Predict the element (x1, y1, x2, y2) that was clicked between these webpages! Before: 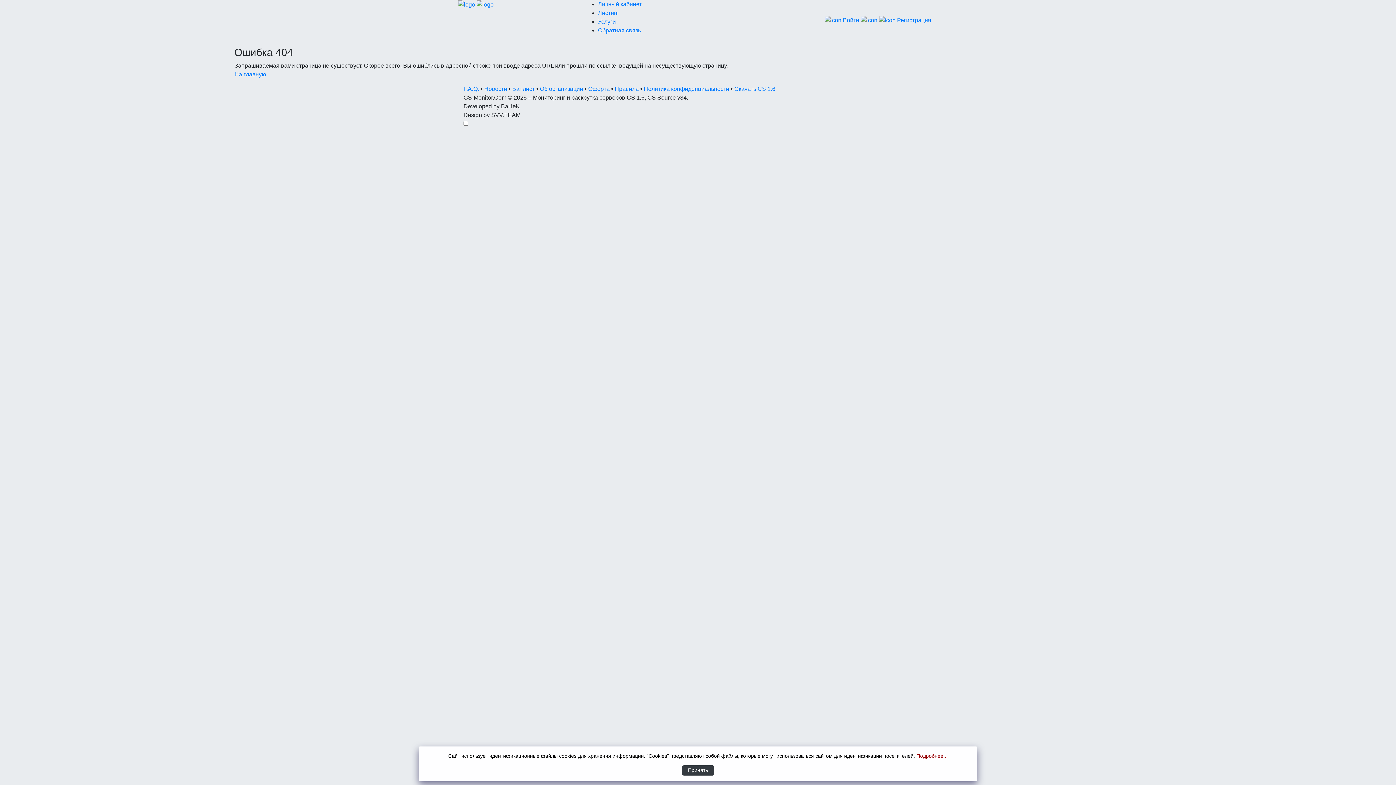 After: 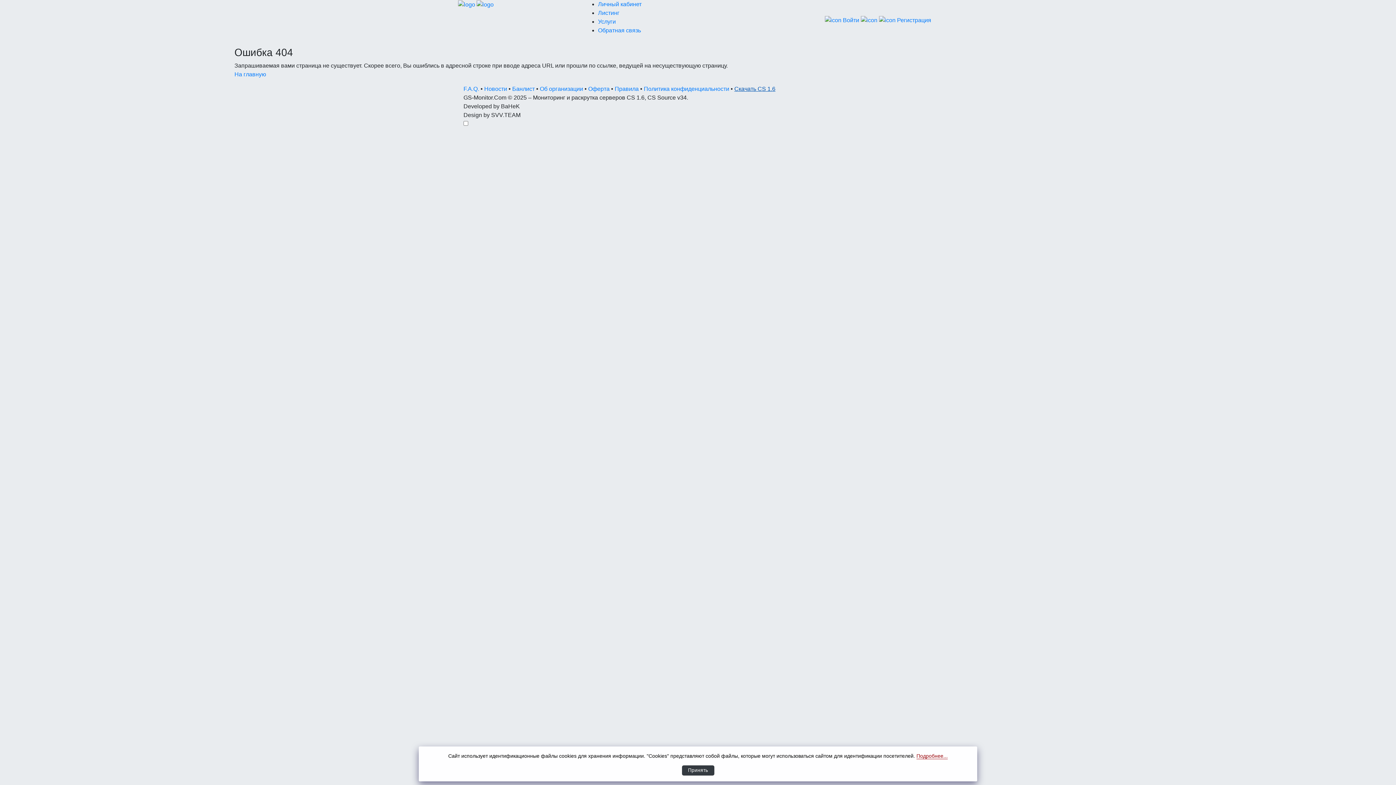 Action: label: Скачать CS 1.6 bbox: (734, 85, 775, 92)